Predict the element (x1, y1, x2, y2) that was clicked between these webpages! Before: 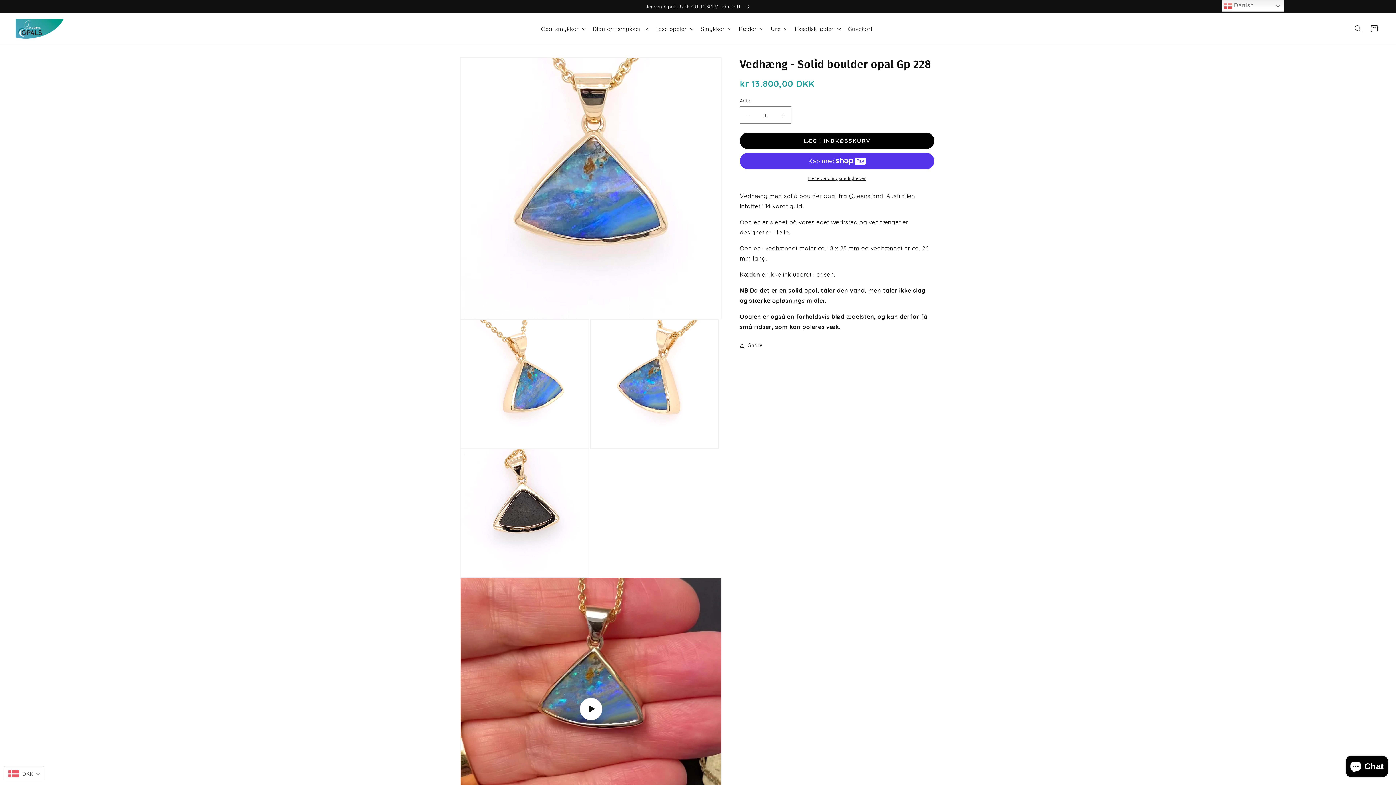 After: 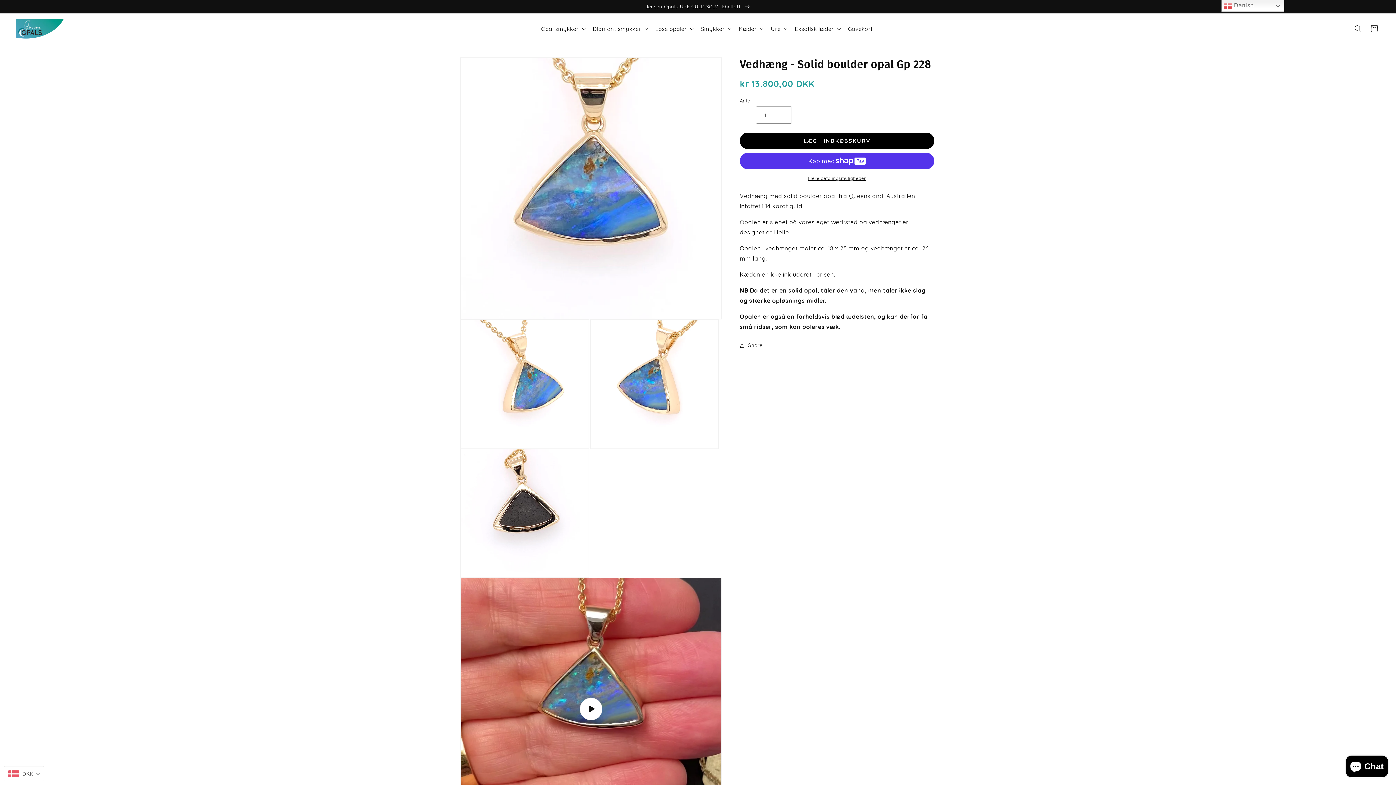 Action: label: Reducer antallet for Vedhæng - Solid boulder opal Gp 228 bbox: (740, 106, 756, 123)